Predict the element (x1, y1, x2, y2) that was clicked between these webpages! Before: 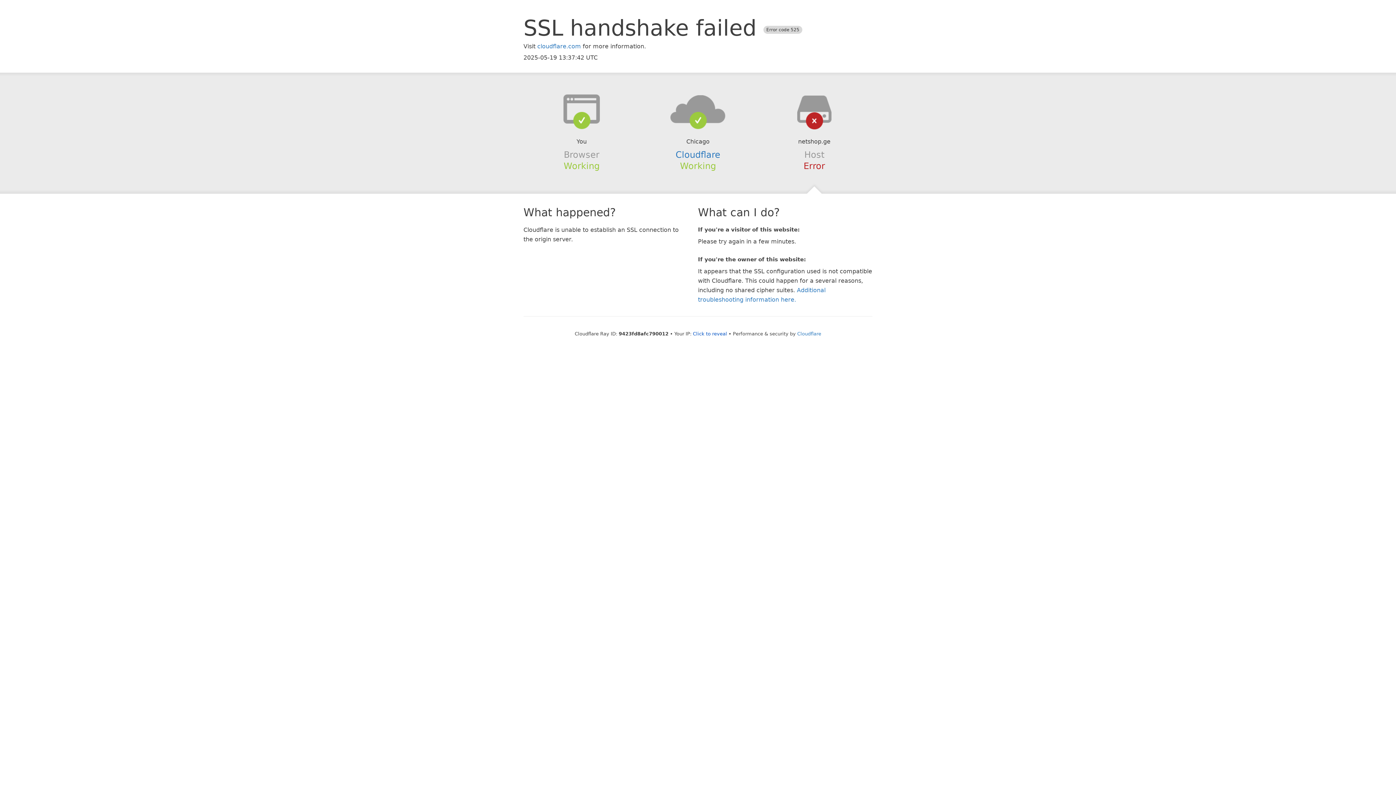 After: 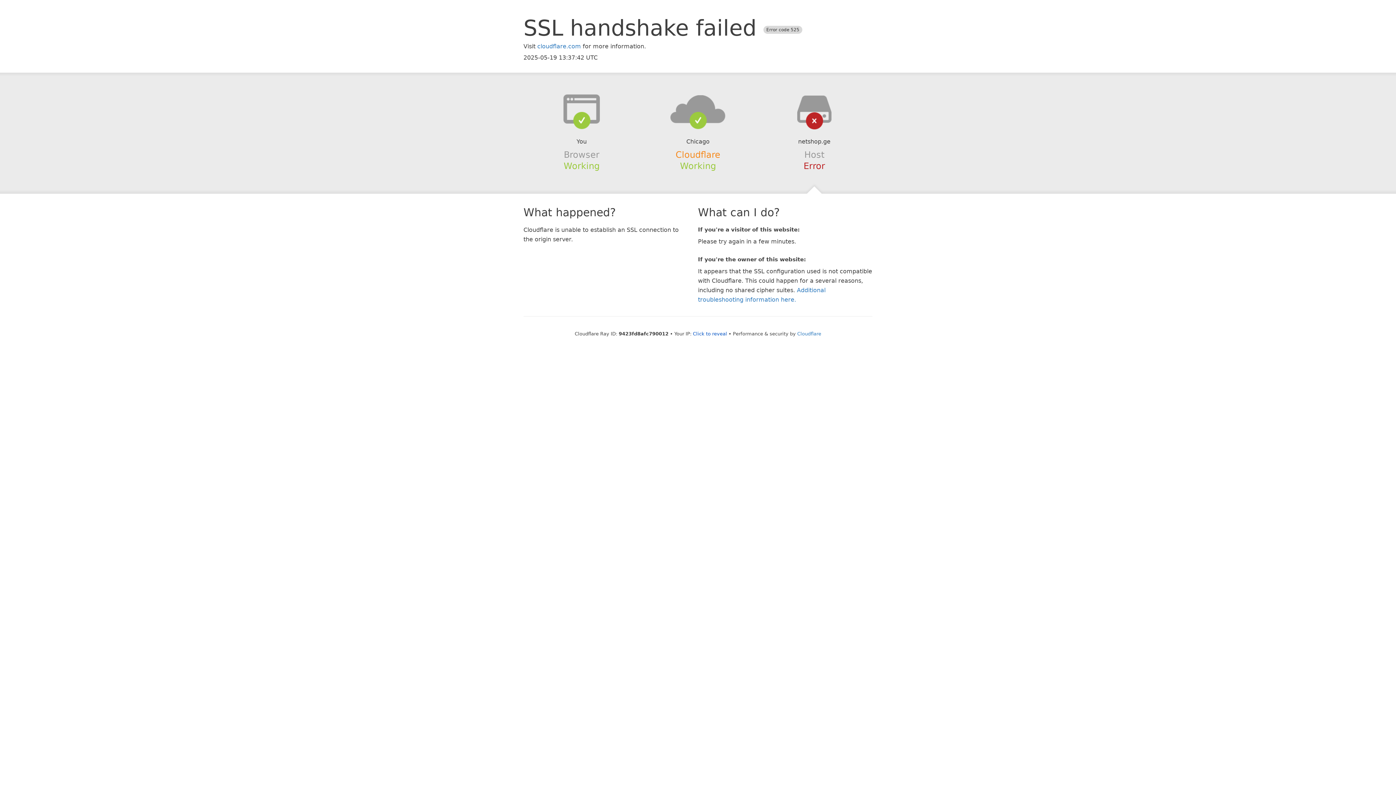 Action: label: Cloudflare bbox: (675, 149, 720, 159)